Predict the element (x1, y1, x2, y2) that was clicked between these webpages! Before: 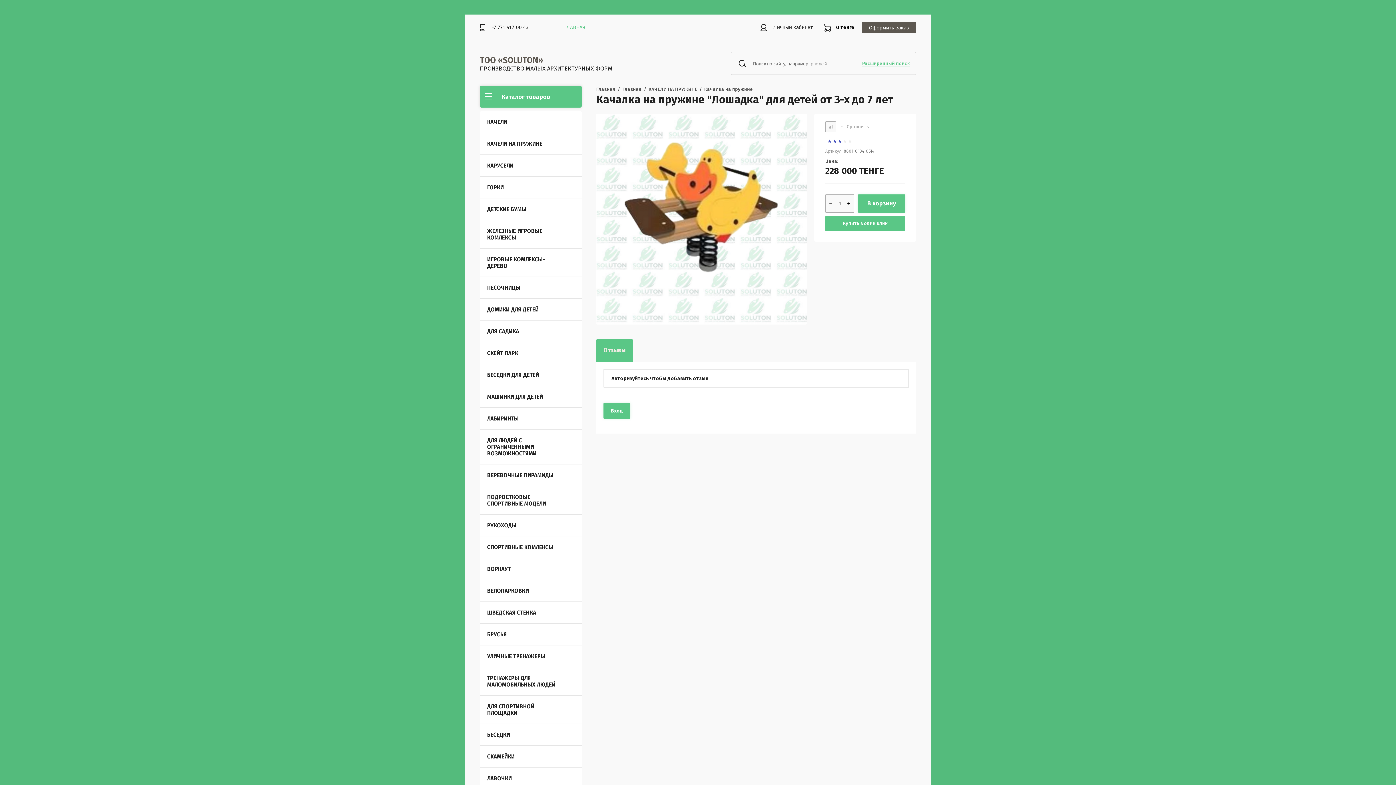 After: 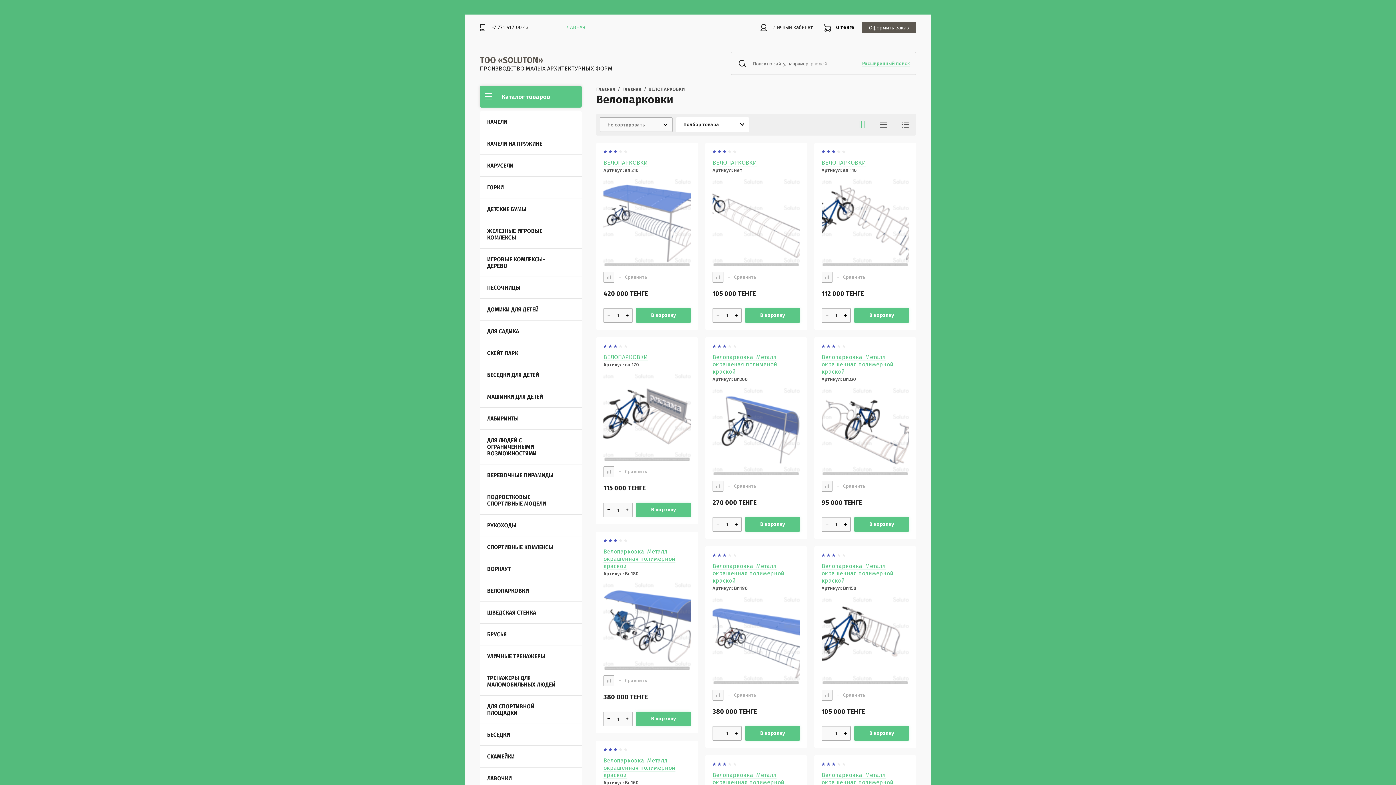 Action: bbox: (480, 580, 581, 601) label: ВЕЛОПАРКОВКИ